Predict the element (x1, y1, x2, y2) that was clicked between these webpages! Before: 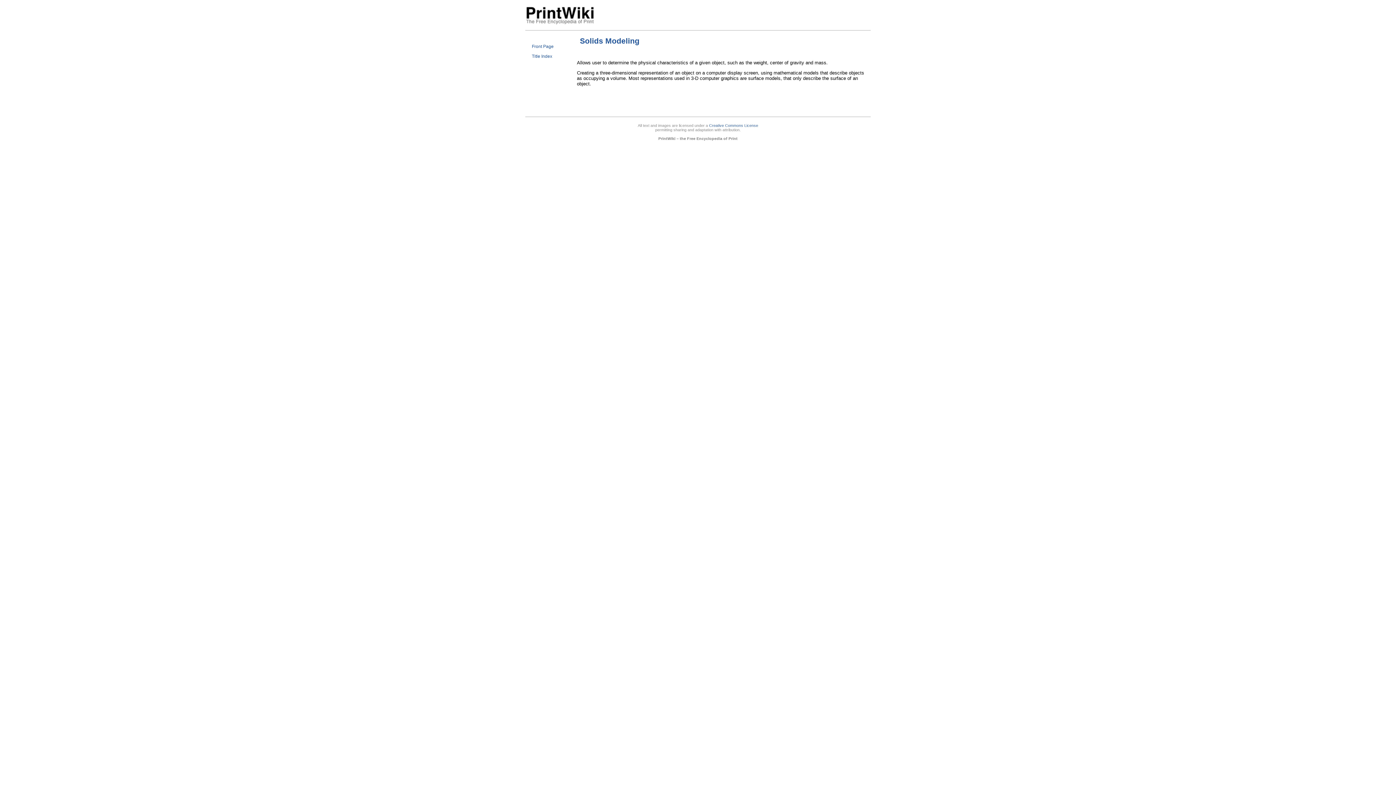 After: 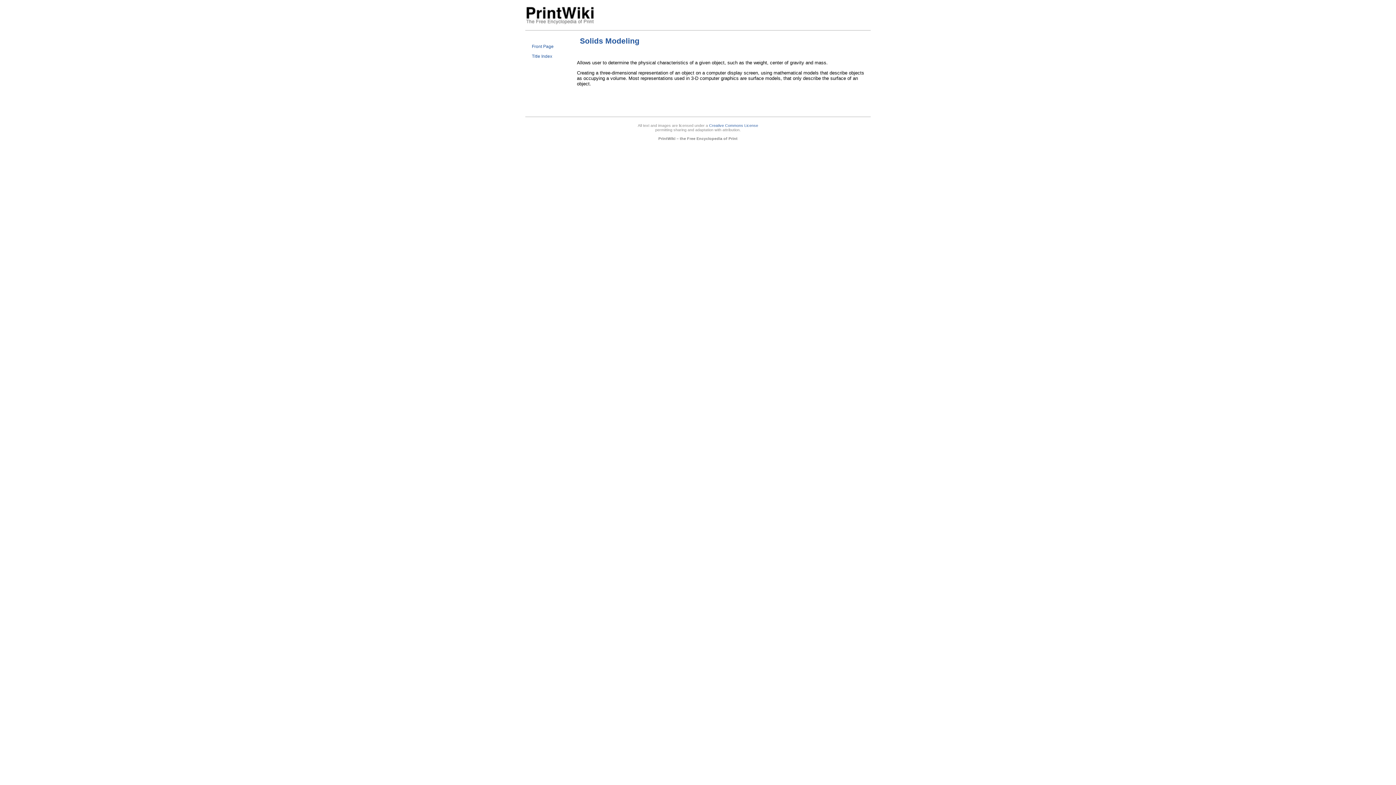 Action: bbox: (580, 36, 639, 45) label: Solids Modeling